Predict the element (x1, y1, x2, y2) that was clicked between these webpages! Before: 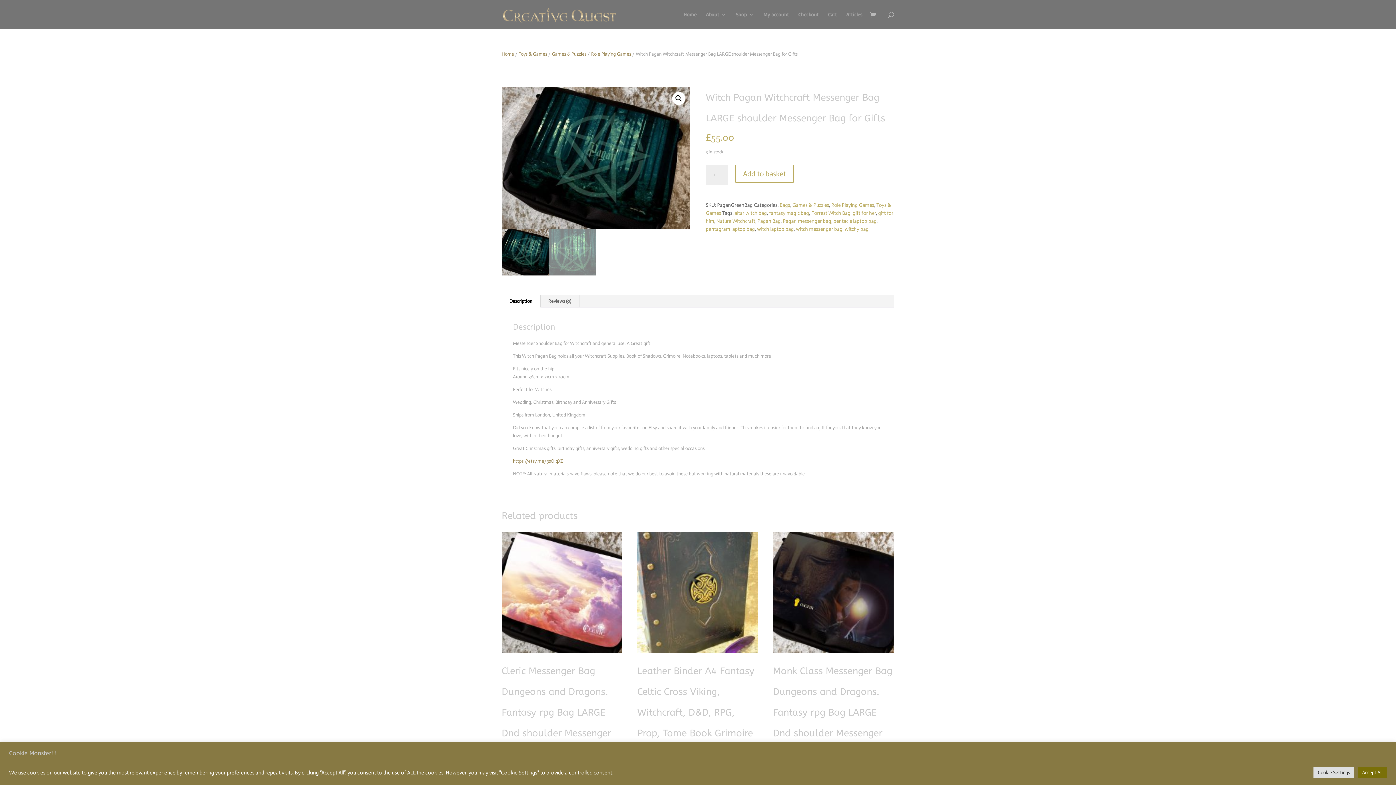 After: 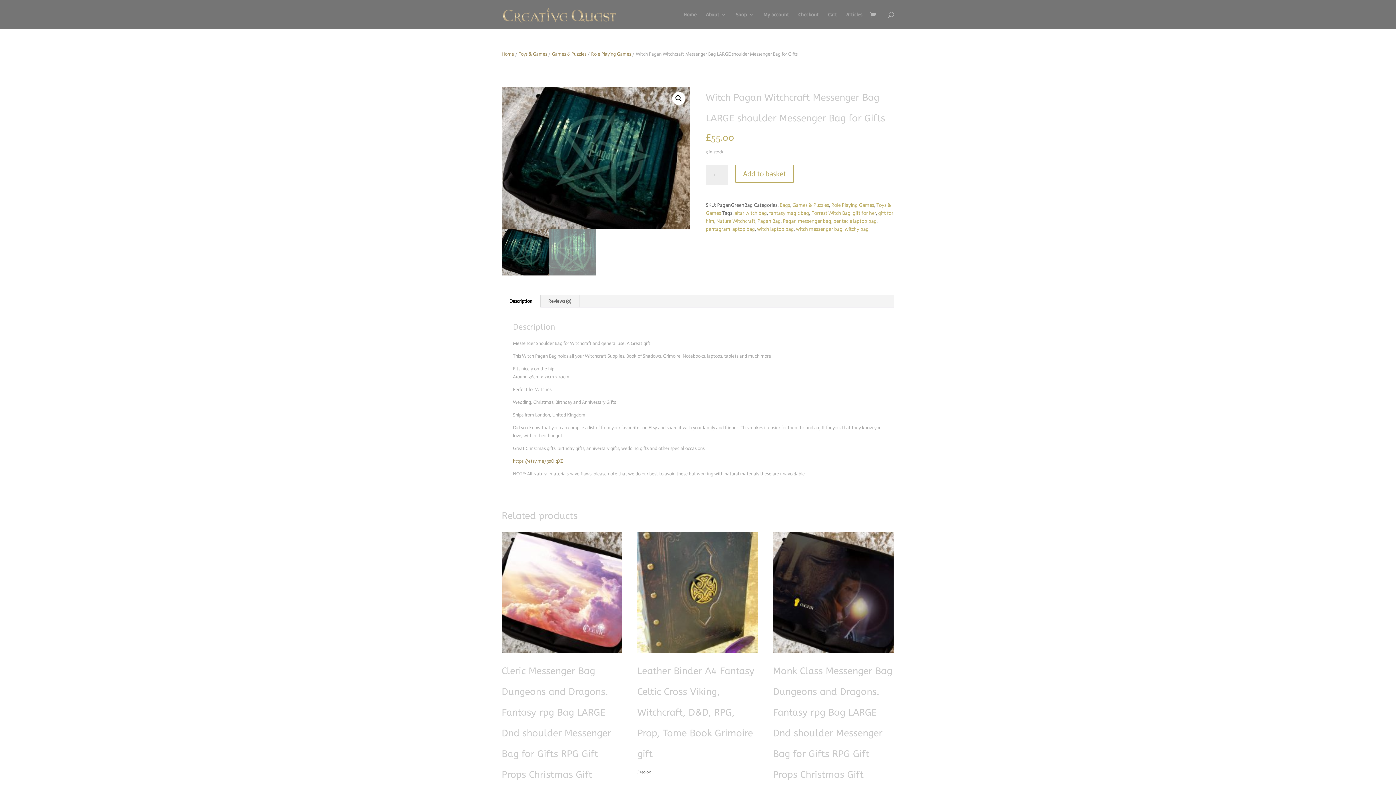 Action: label: Accept All bbox: (1358, 767, 1387, 778)